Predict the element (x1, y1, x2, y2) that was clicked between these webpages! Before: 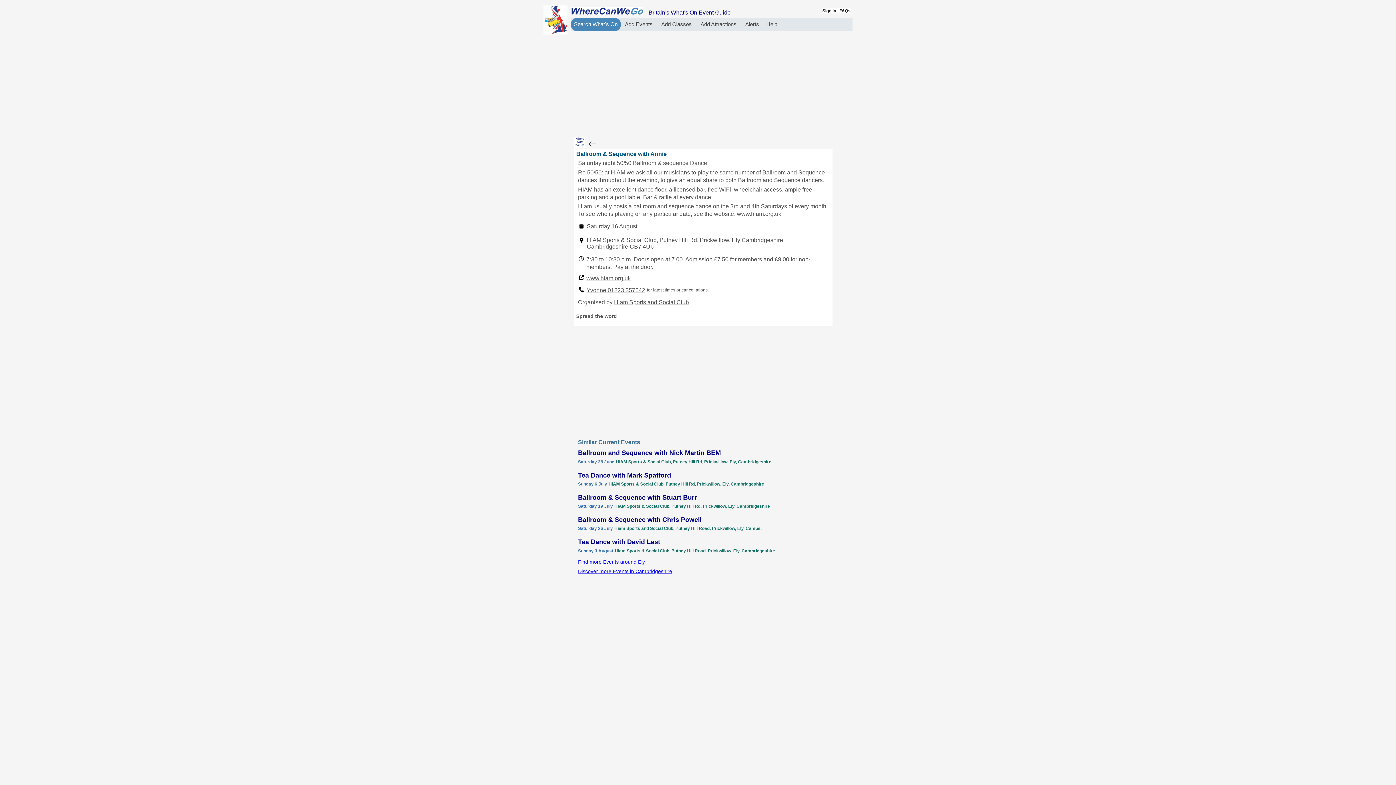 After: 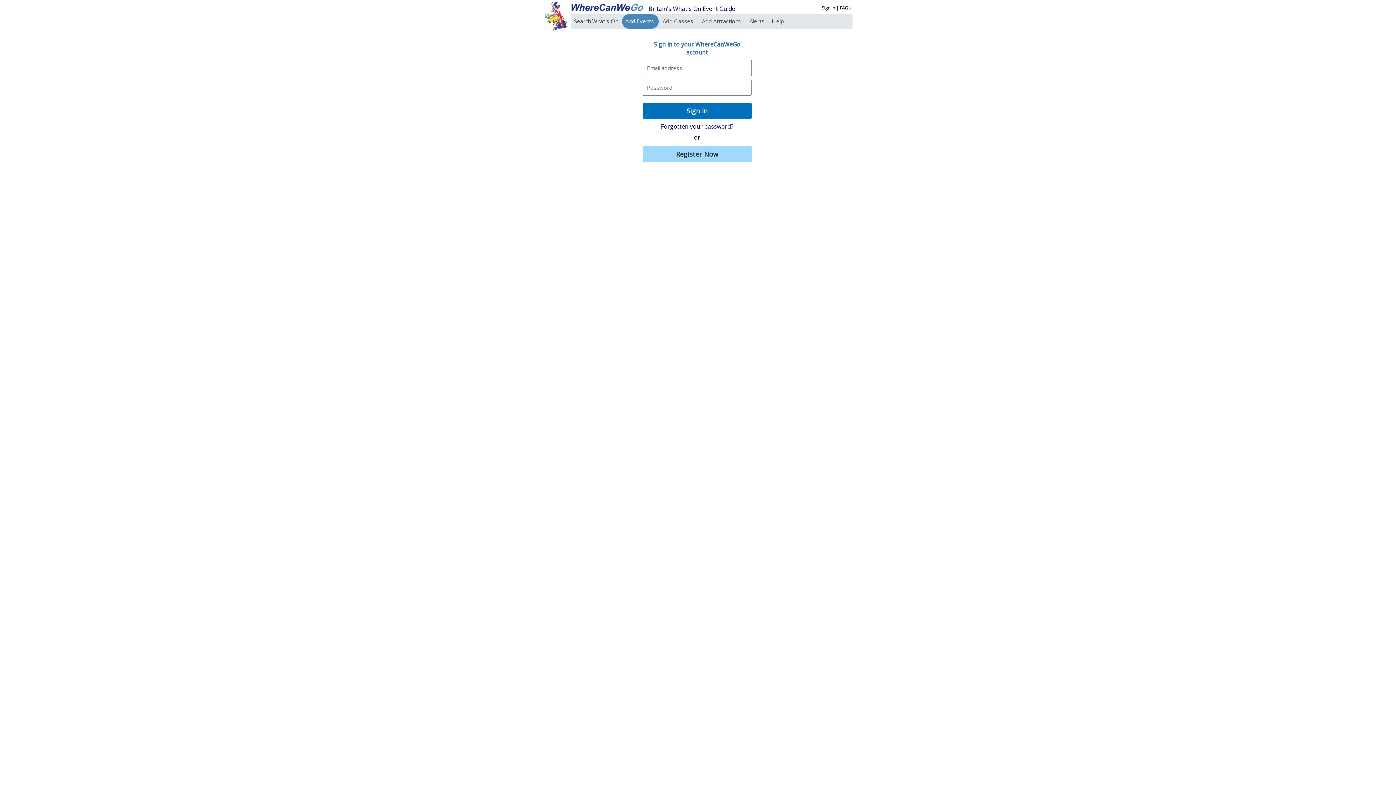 Action: label: Add Events  bbox: (621, 17, 657, 31)